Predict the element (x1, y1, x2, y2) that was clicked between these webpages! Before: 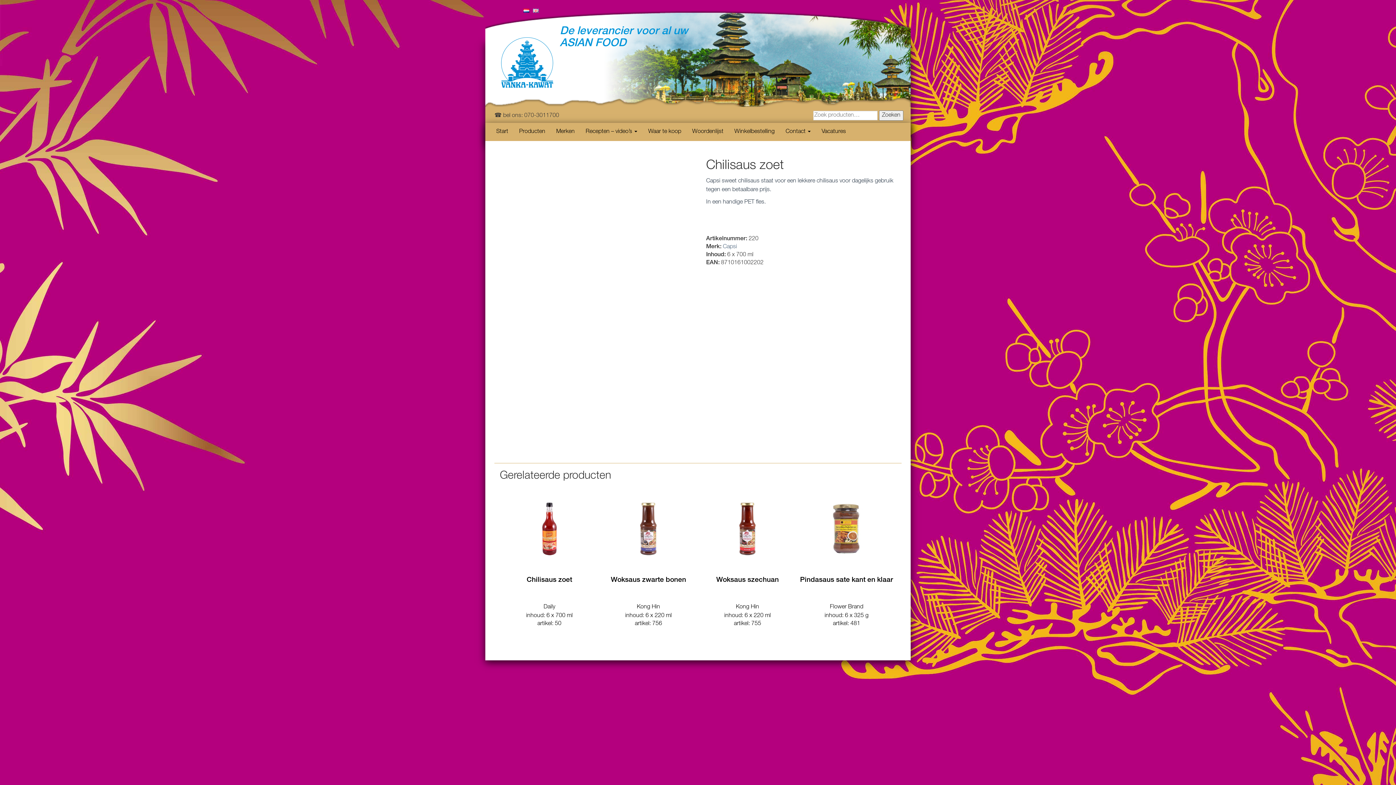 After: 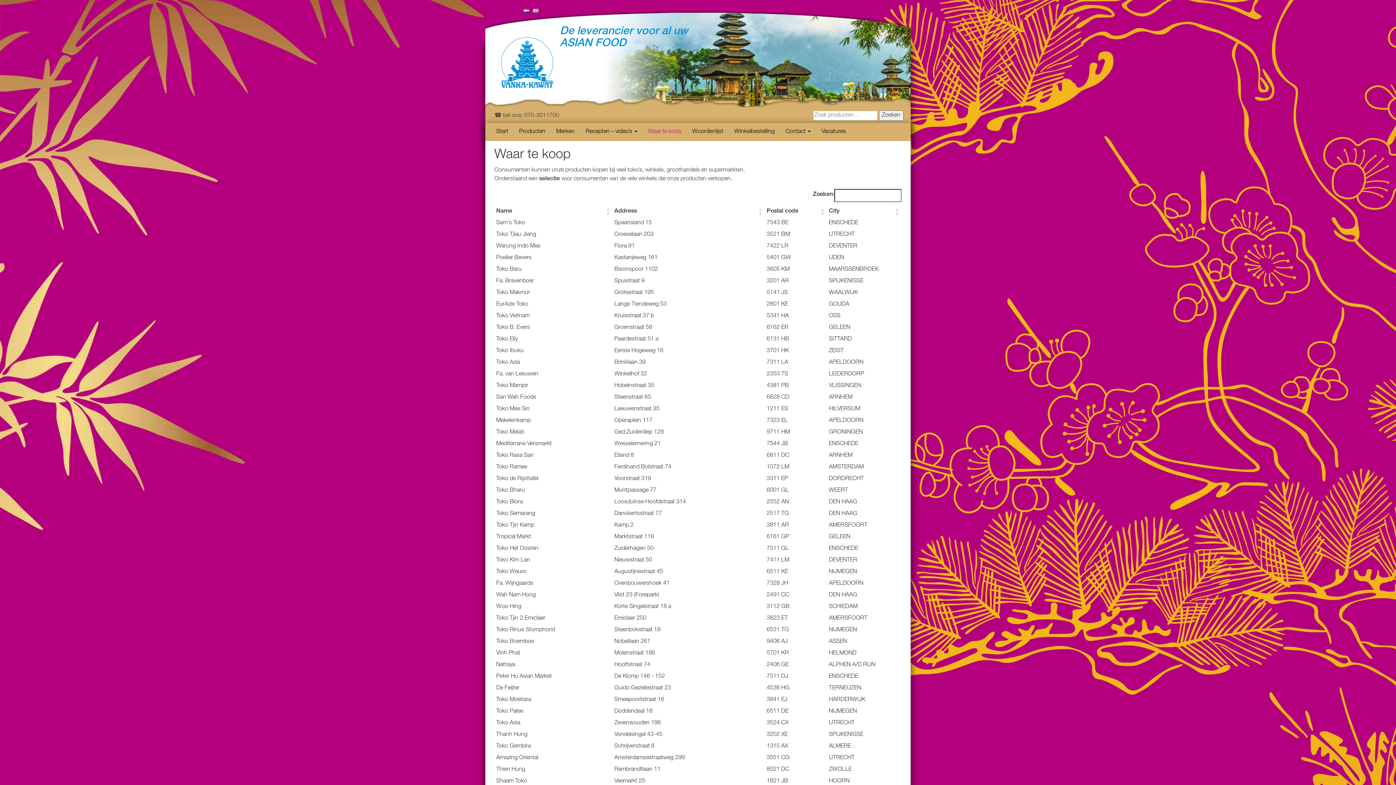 Action: label: Waar te koop bbox: (642, 122, 686, 141)